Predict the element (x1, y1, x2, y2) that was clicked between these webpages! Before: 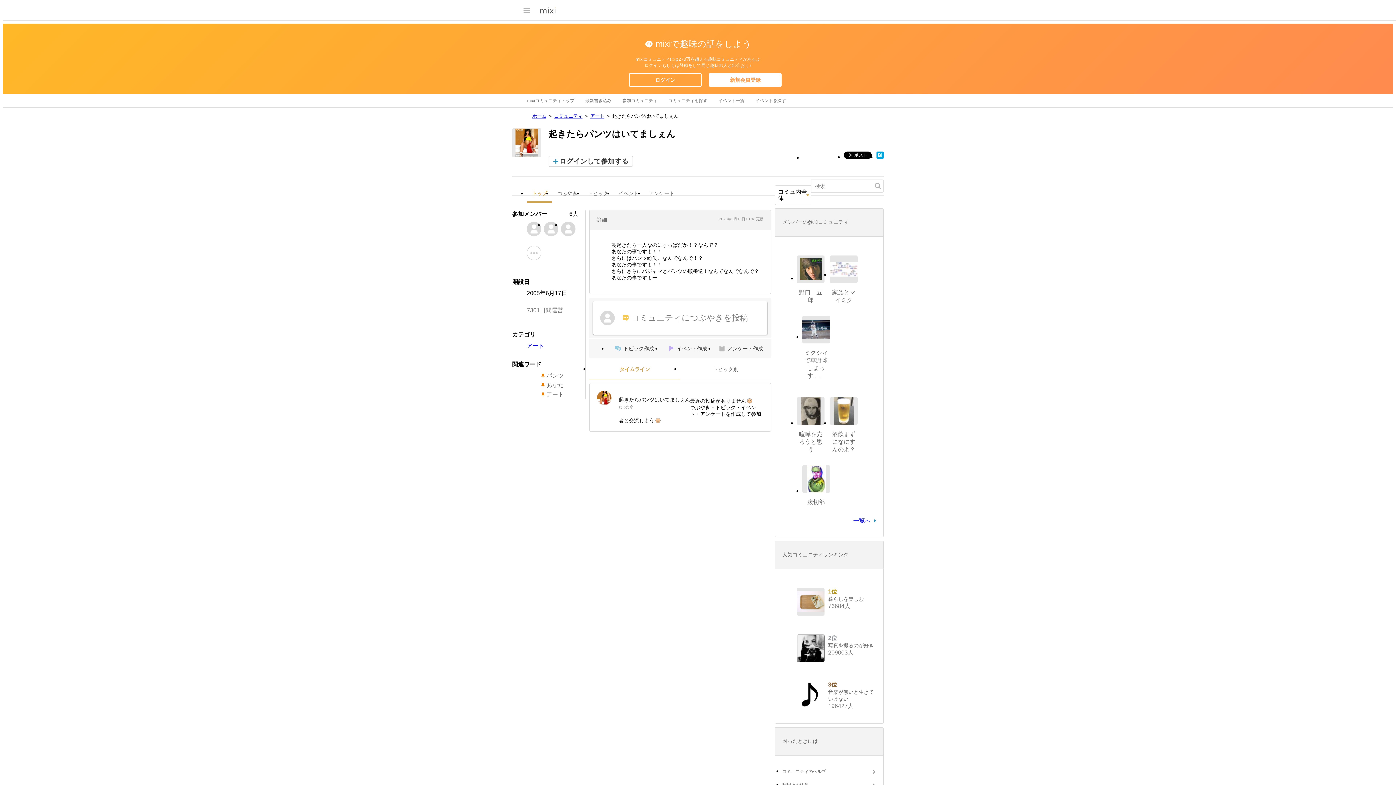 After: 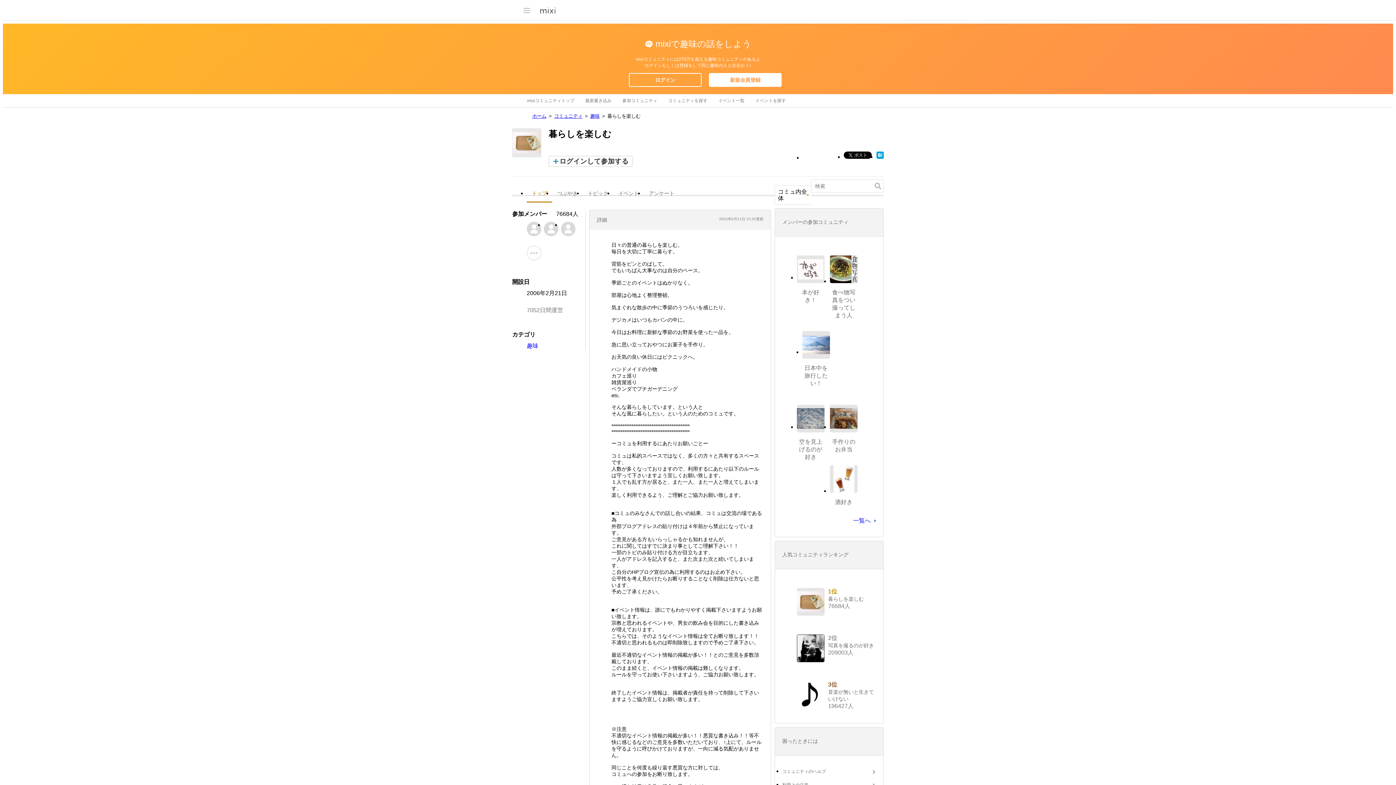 Action: bbox: (797, 588, 824, 616)